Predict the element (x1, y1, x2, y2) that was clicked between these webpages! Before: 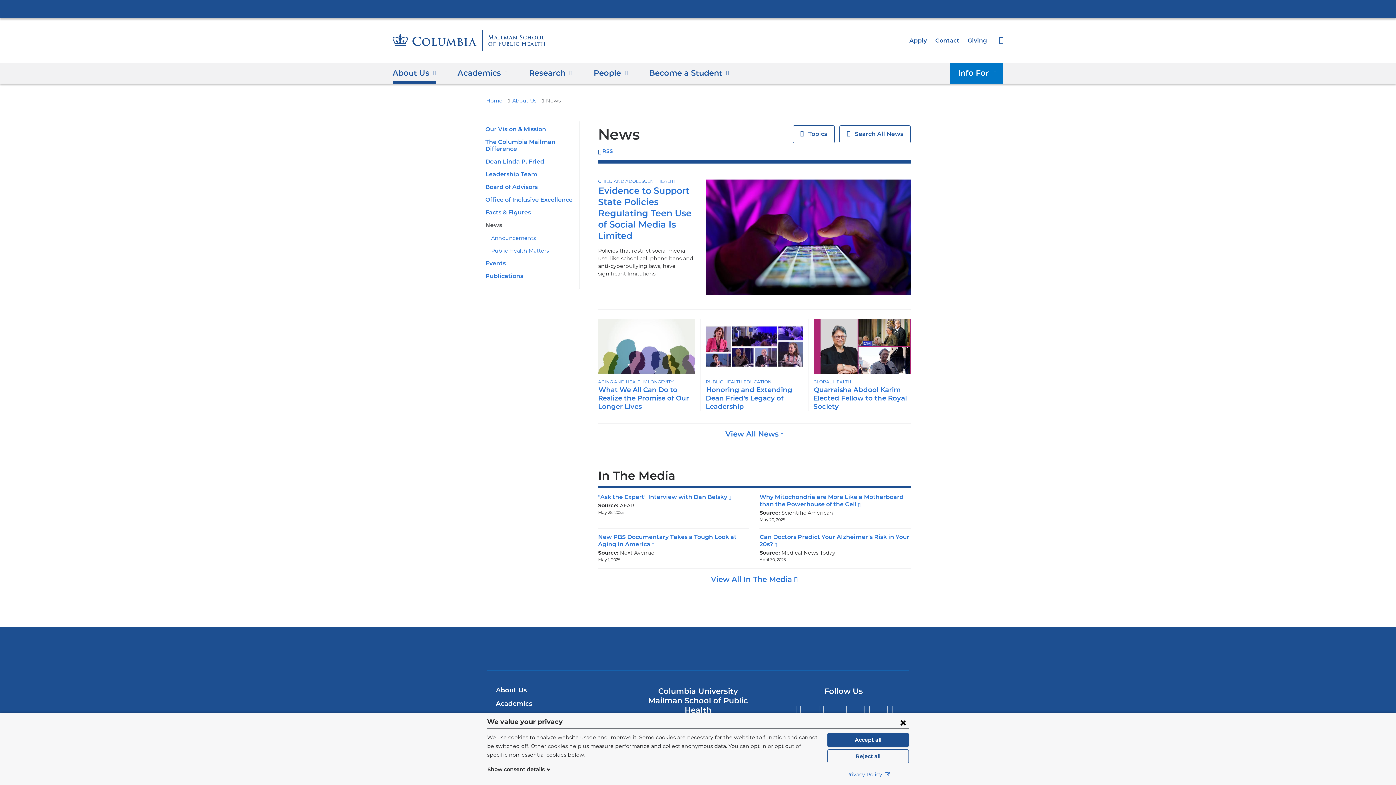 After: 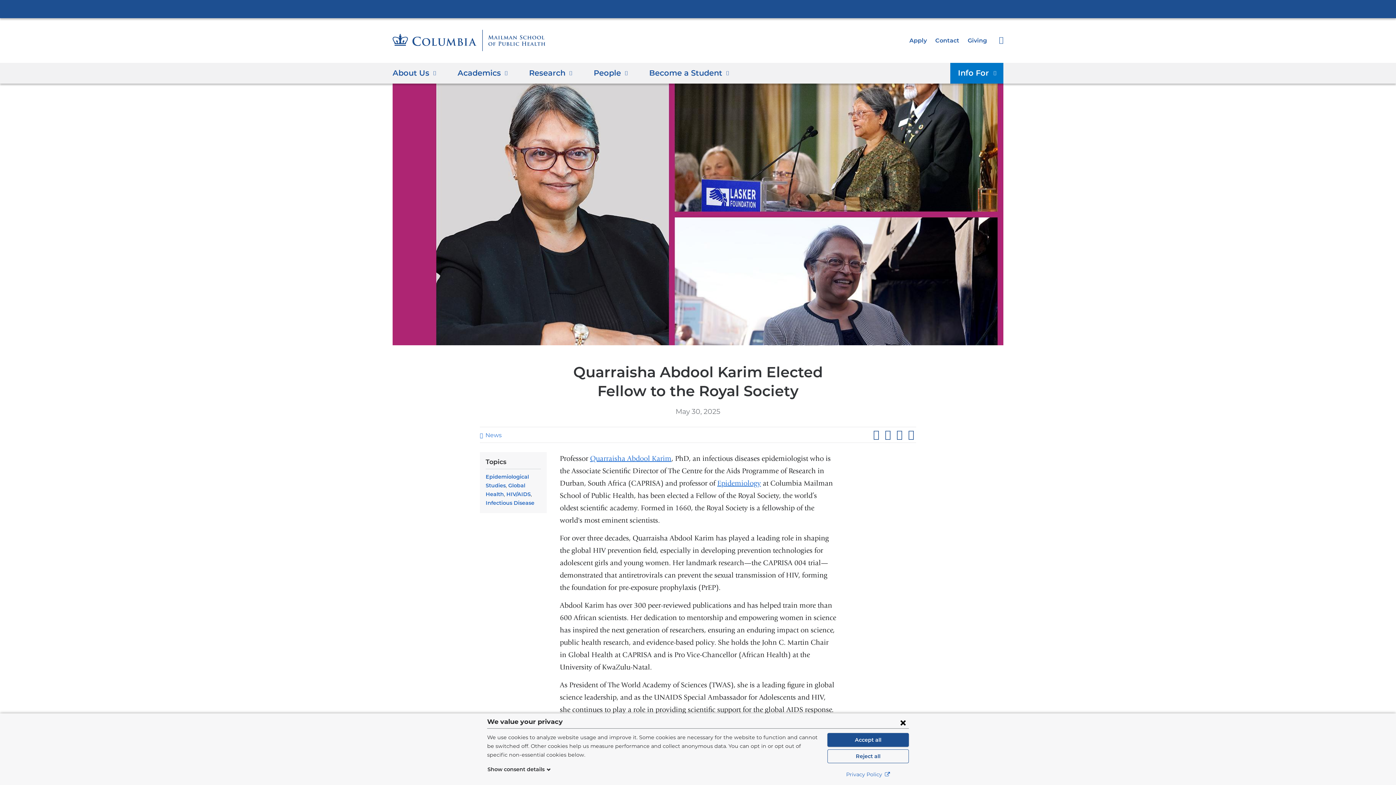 Action: bbox: (813, 385, 907, 411) label: Quarraisha Abdool Karim Elected Fellow to the Royal Society